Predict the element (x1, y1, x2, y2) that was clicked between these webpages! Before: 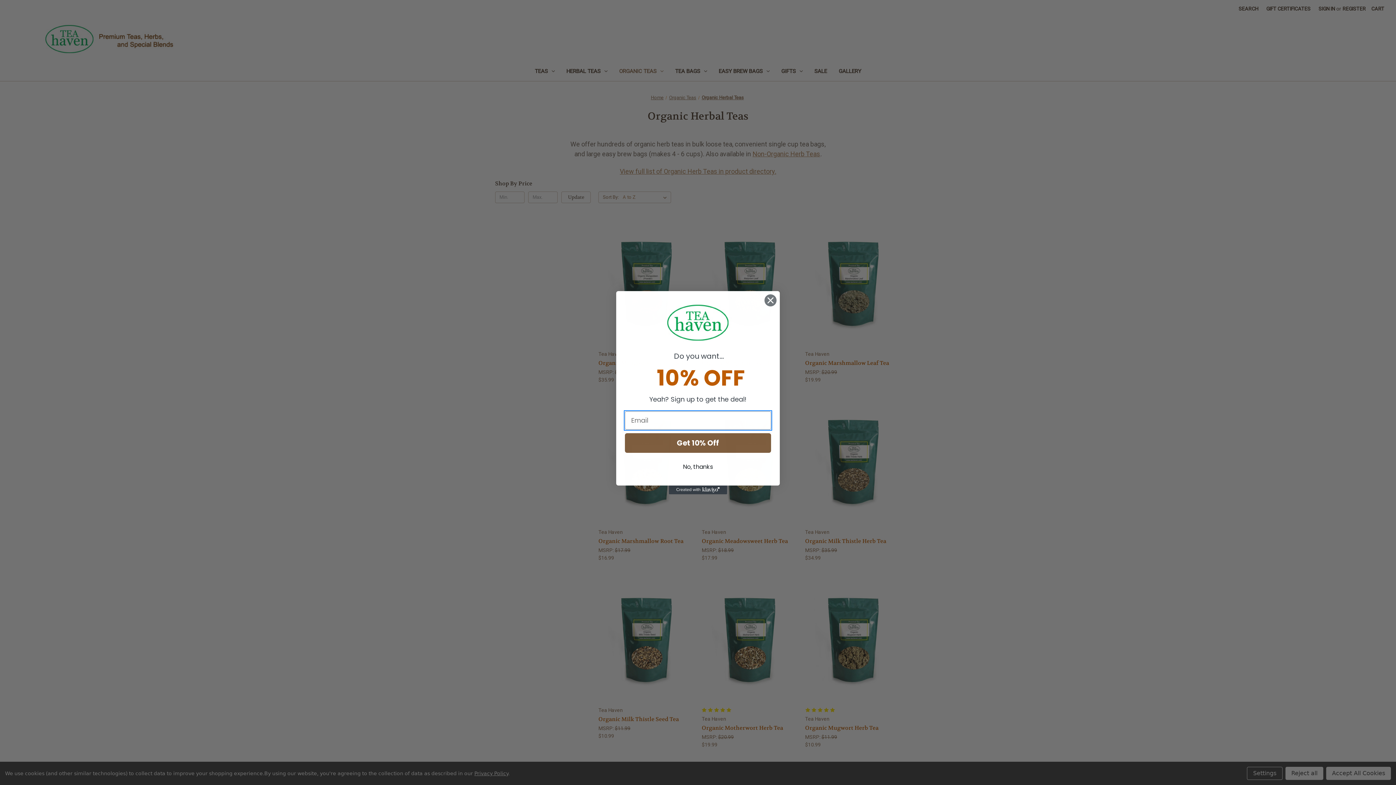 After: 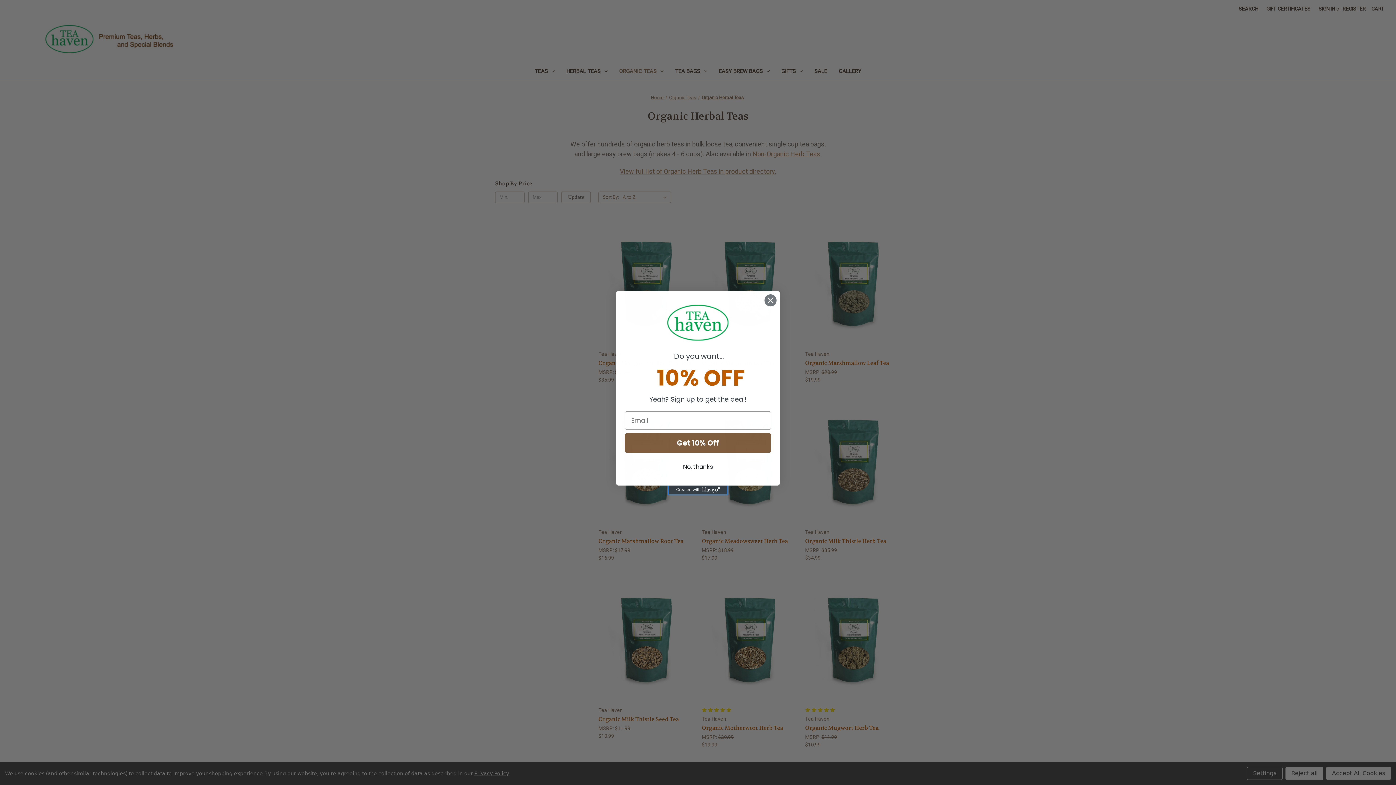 Action: label: Created with Klaviyo - opens in a new tab bbox: (669, 485, 727, 494)